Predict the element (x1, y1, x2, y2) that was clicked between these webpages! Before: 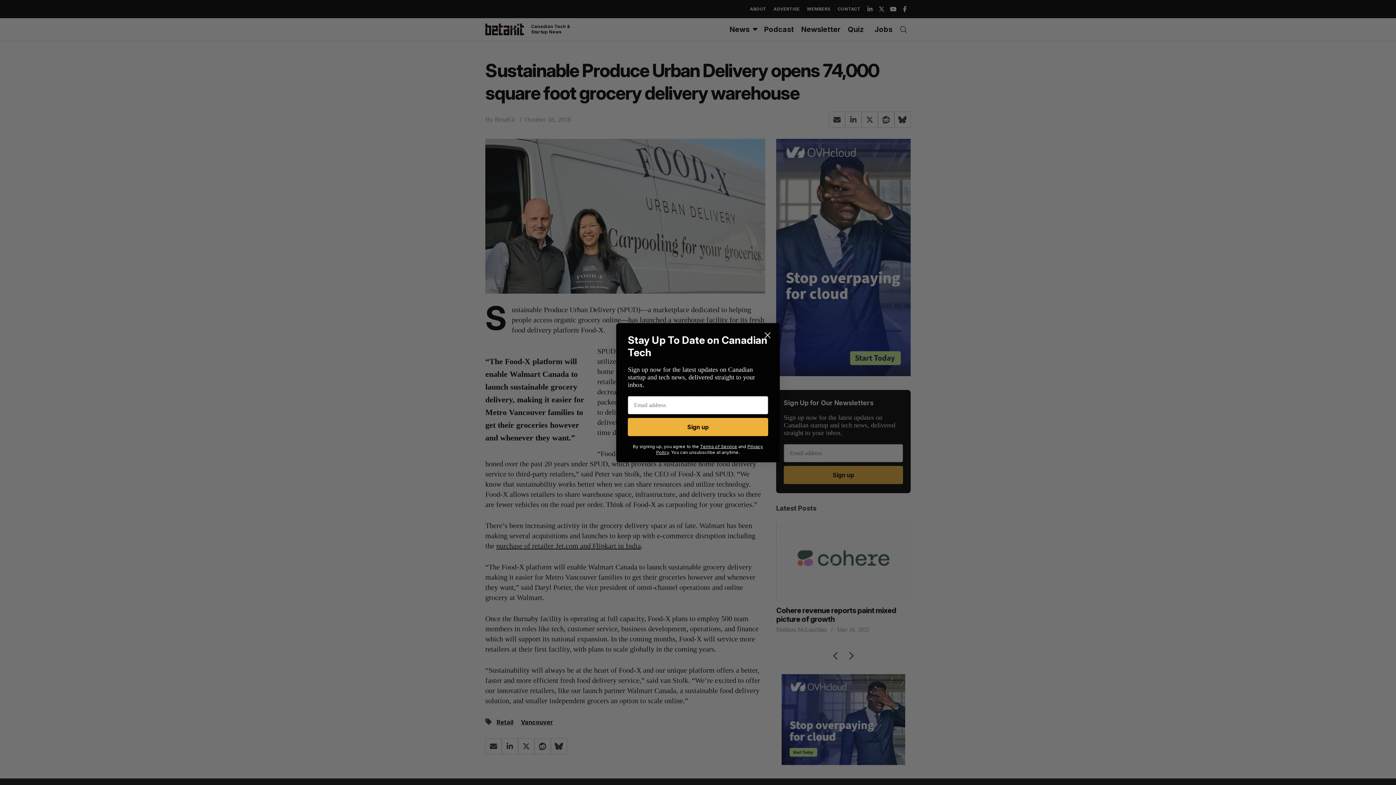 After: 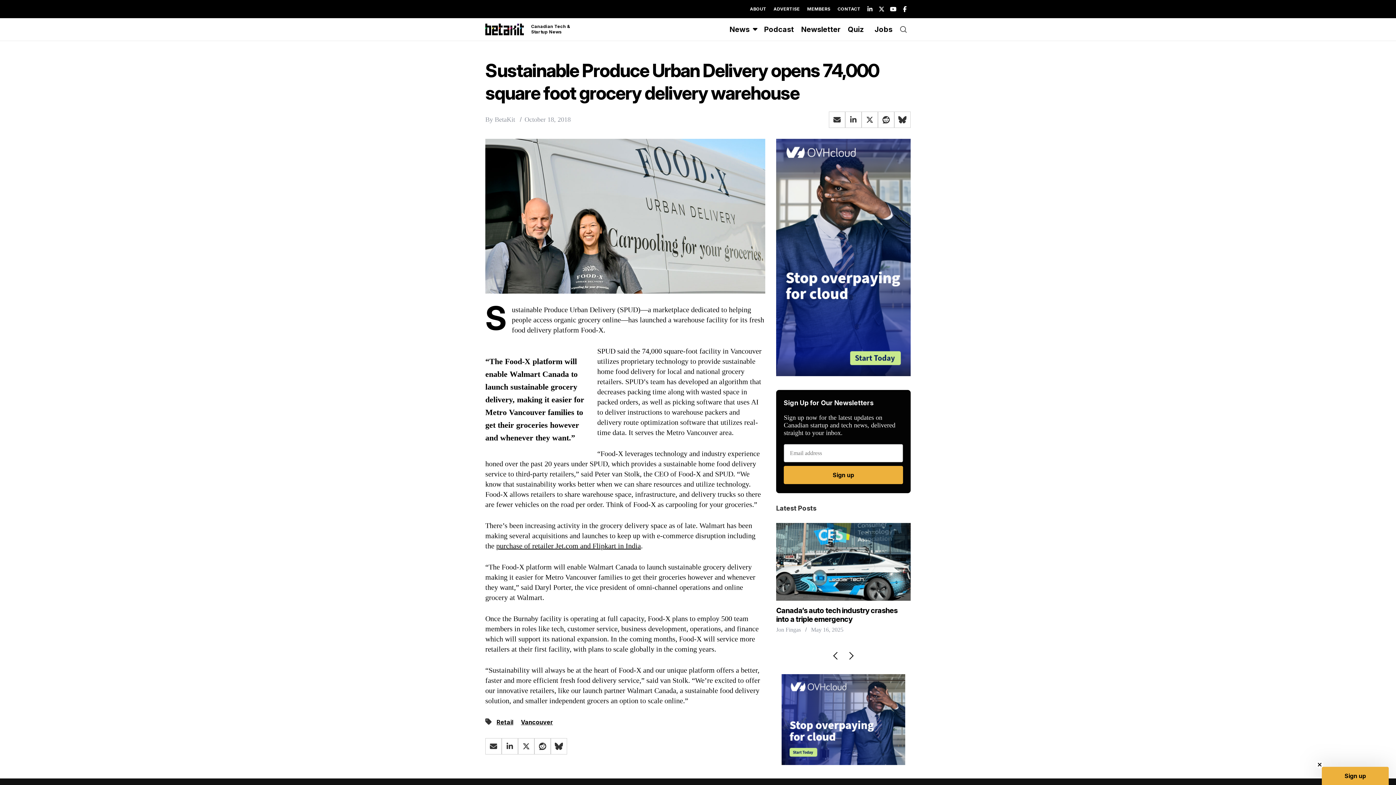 Action: label: Close dialog bbox: (761, 328, 774, 341)